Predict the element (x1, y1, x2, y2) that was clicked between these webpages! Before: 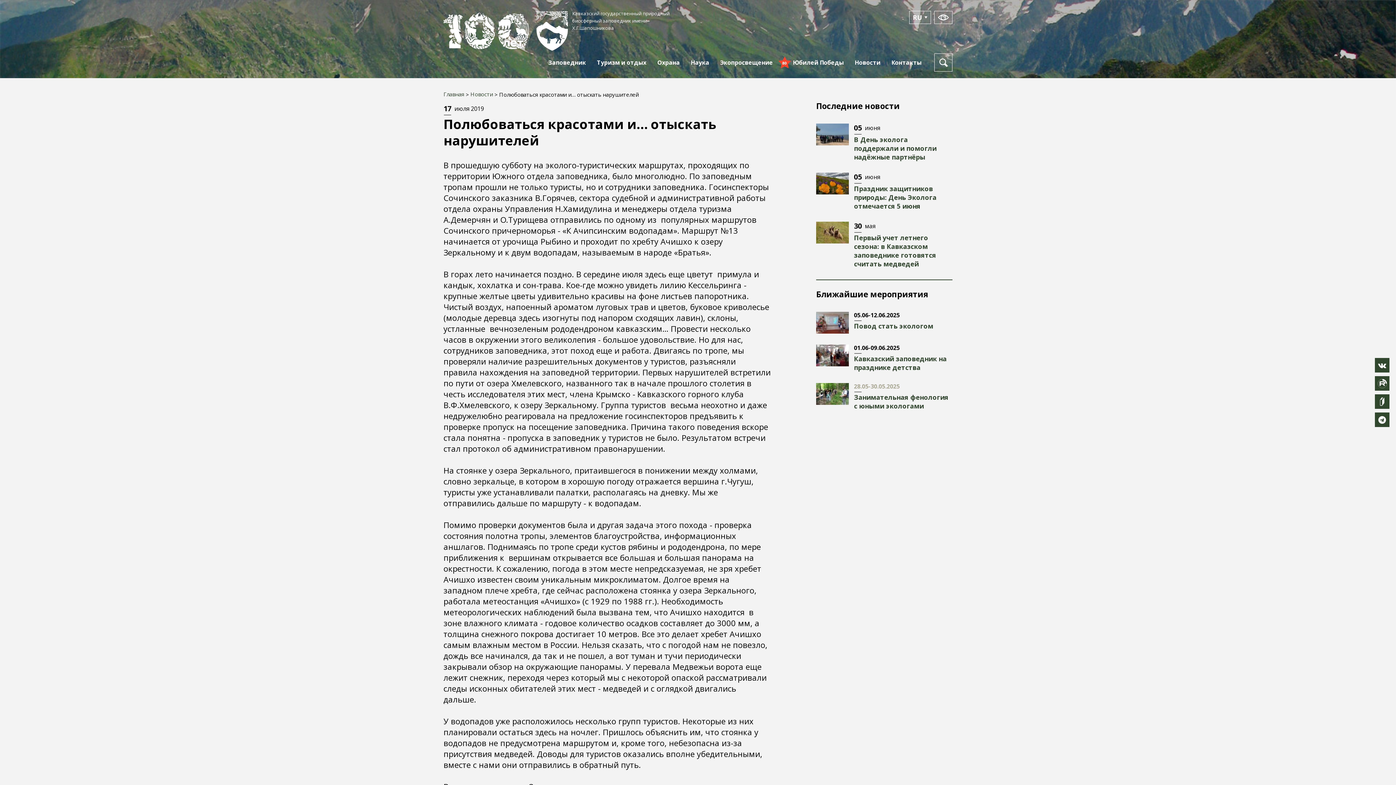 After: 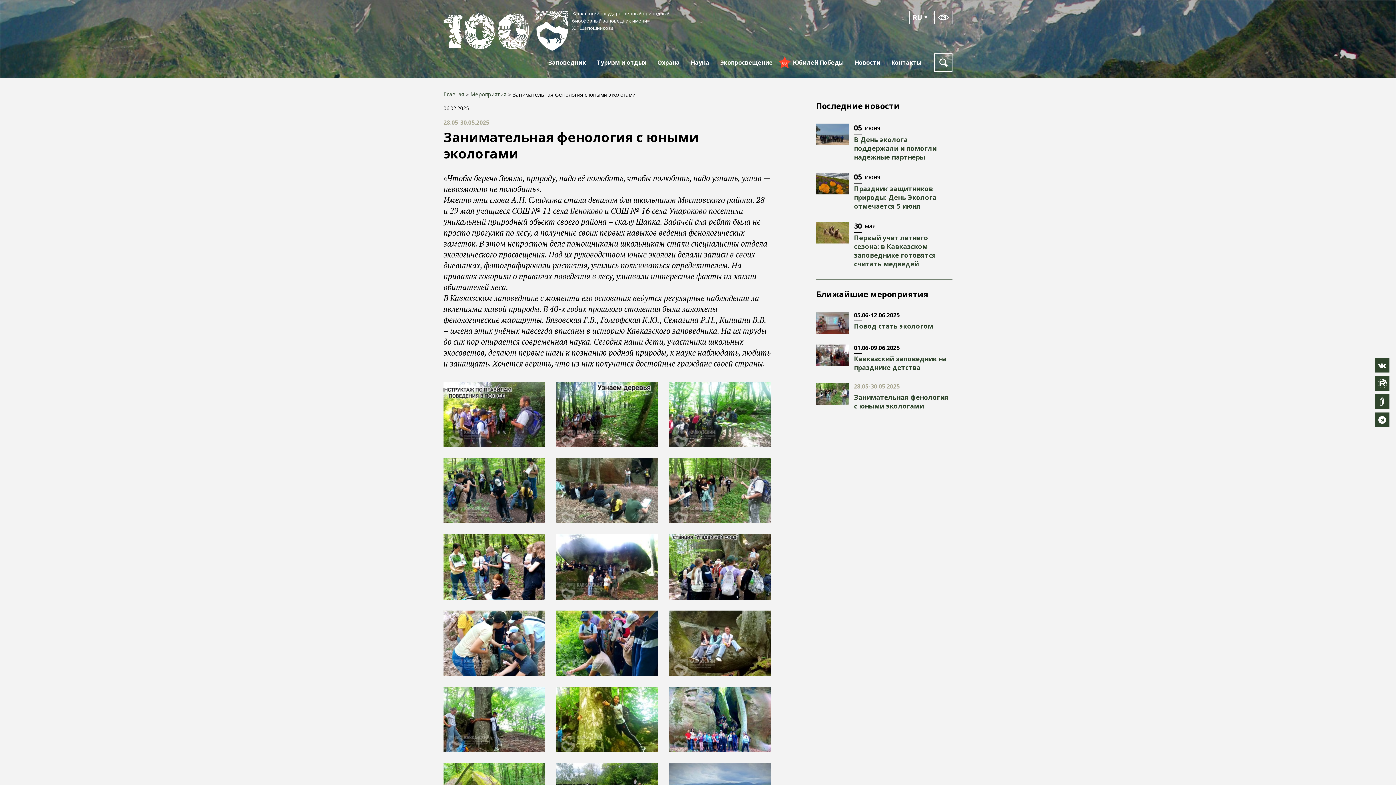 Action: bbox: (854, 393, 948, 410) label: Занимательная фенология с юными экологами